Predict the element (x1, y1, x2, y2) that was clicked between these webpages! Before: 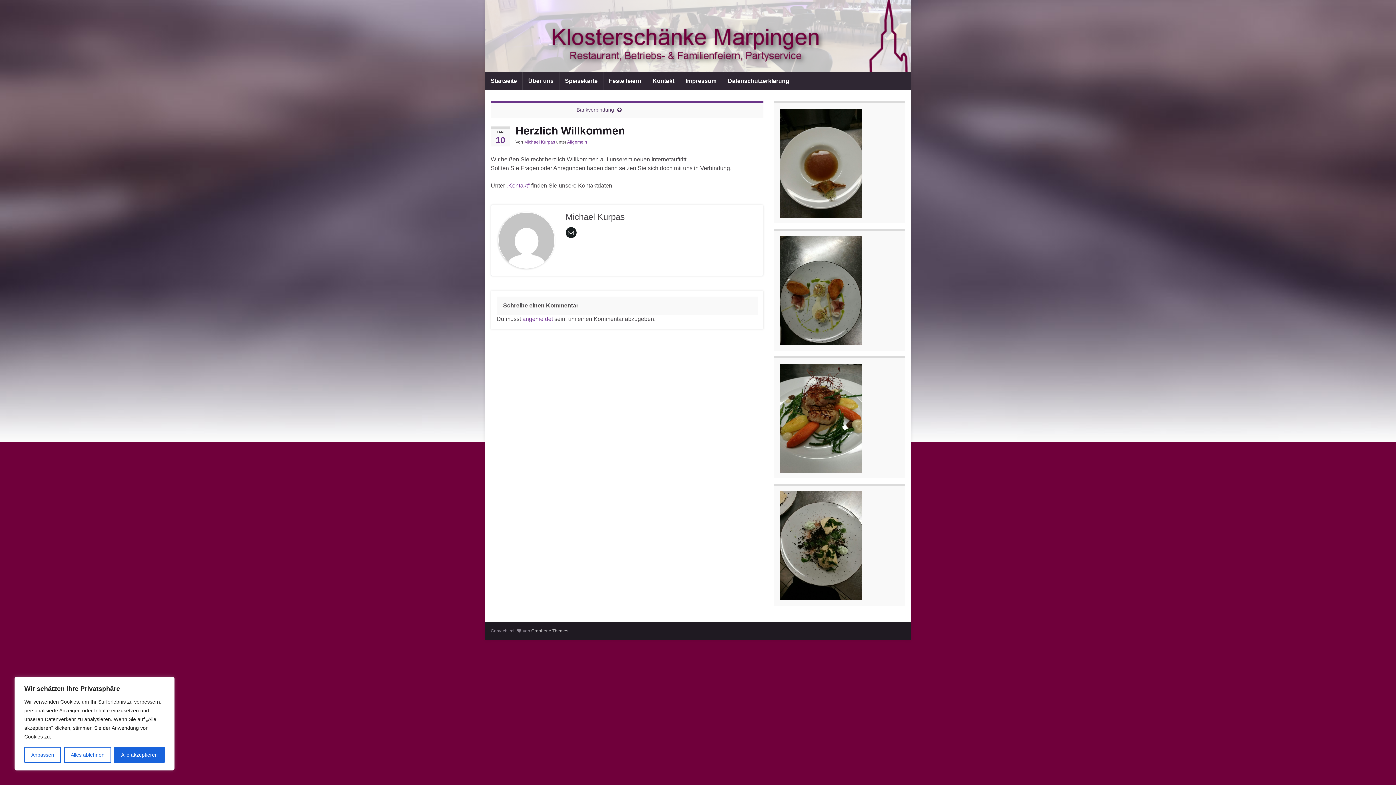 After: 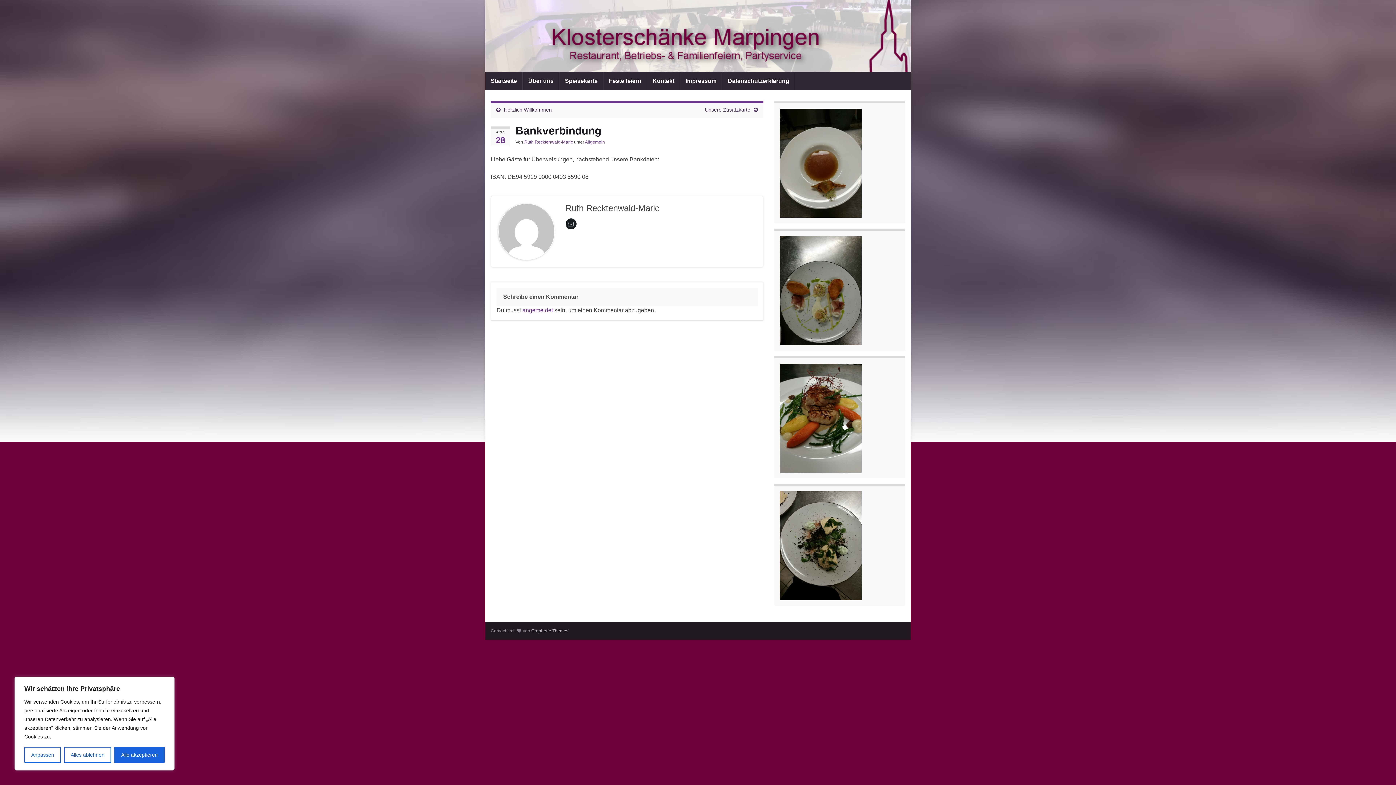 Action: bbox: (576, 106, 614, 112) label: Bankverbindung